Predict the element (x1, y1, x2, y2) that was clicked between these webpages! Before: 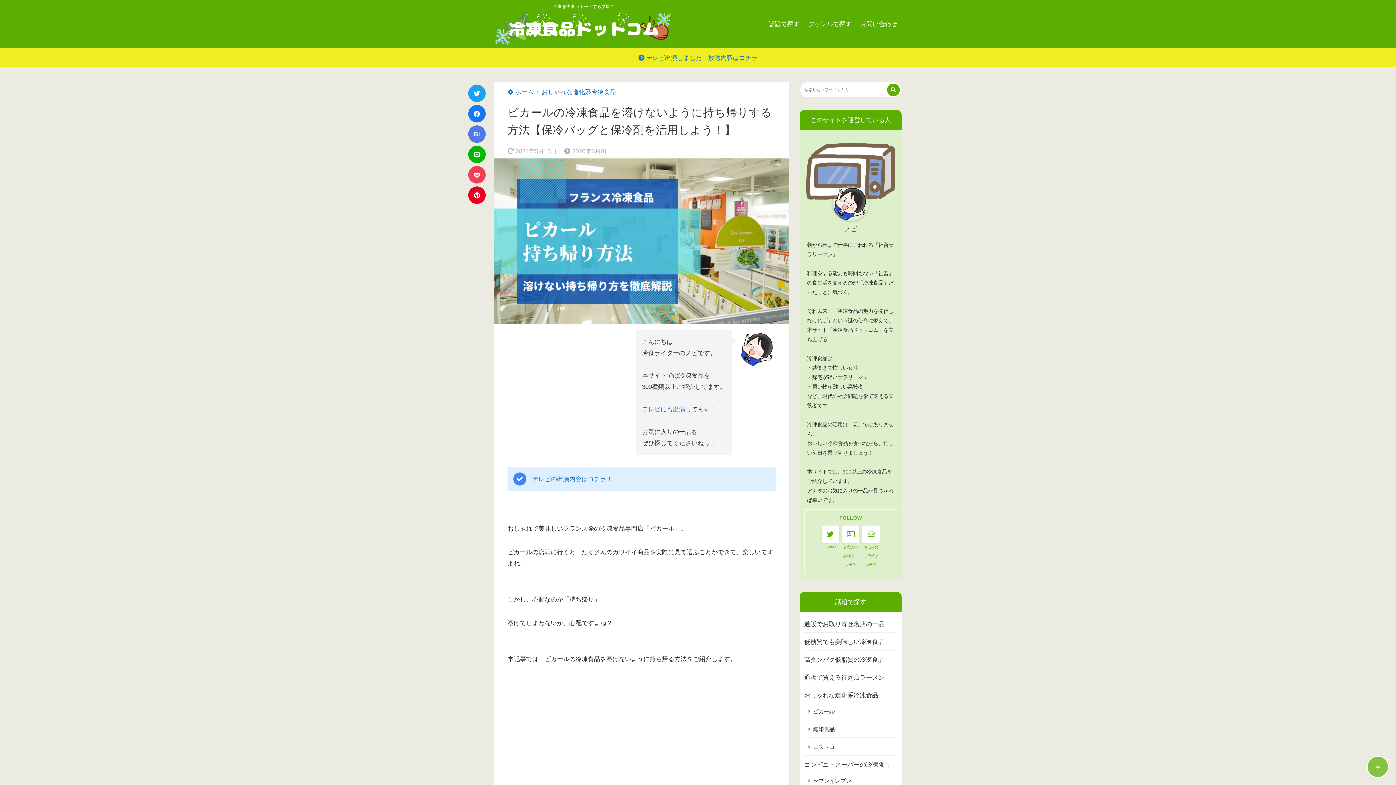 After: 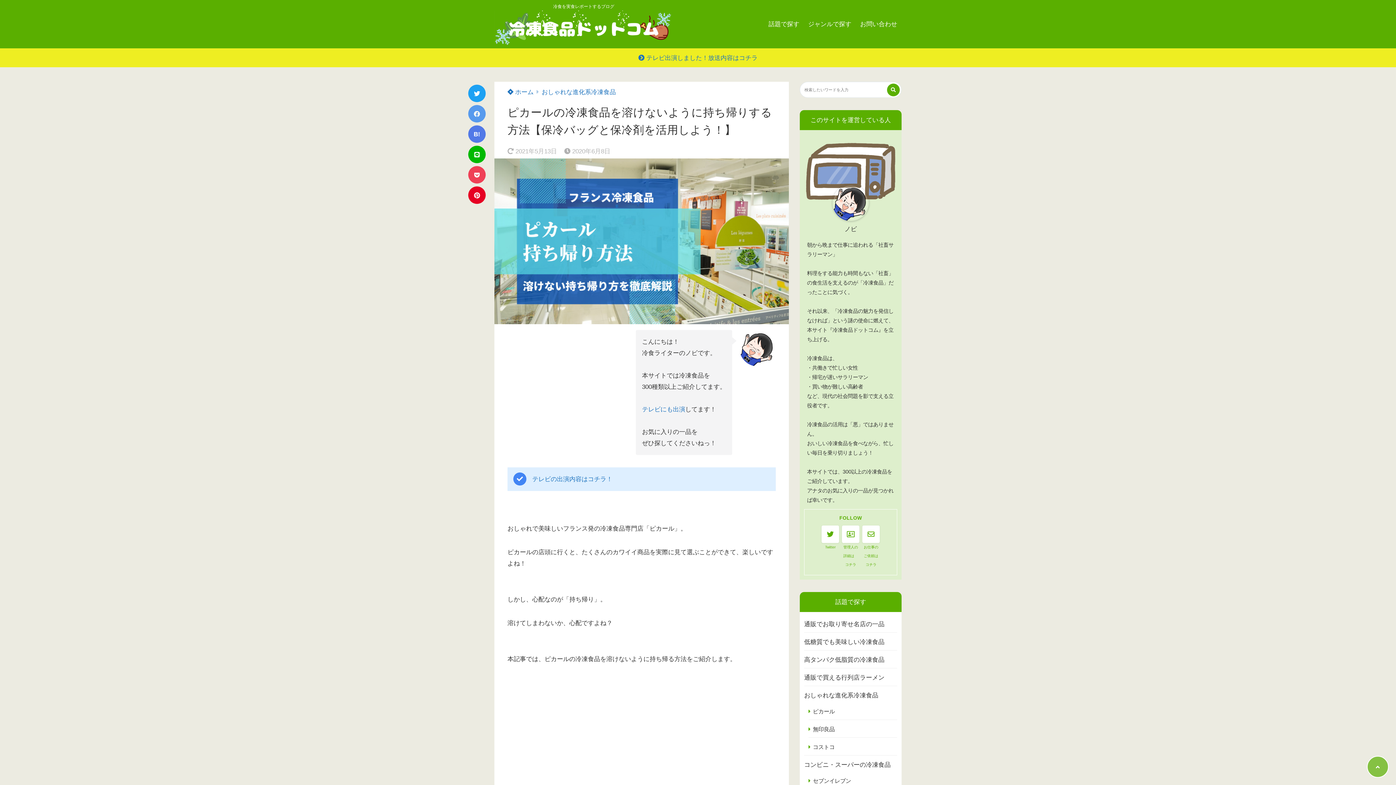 Action: bbox: (468, 105, 485, 122)